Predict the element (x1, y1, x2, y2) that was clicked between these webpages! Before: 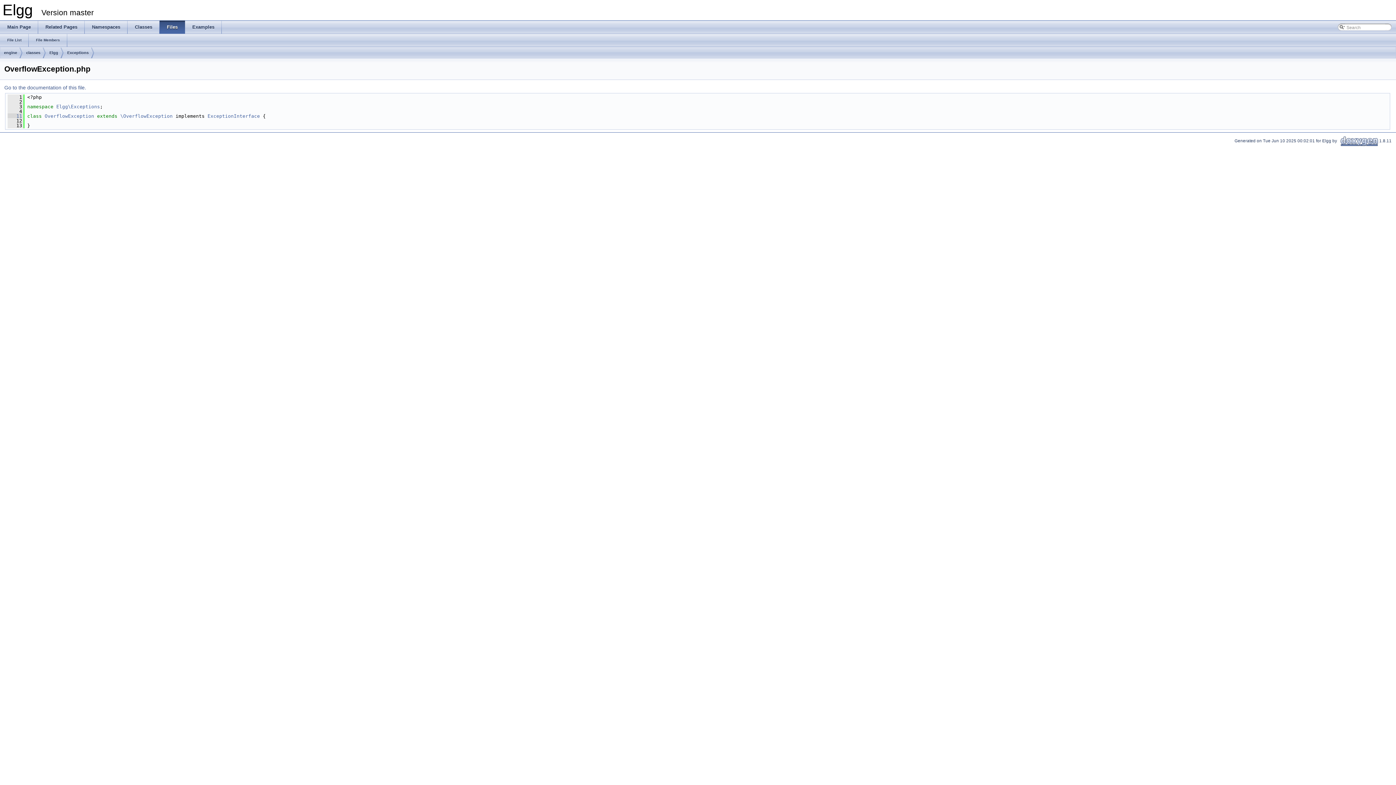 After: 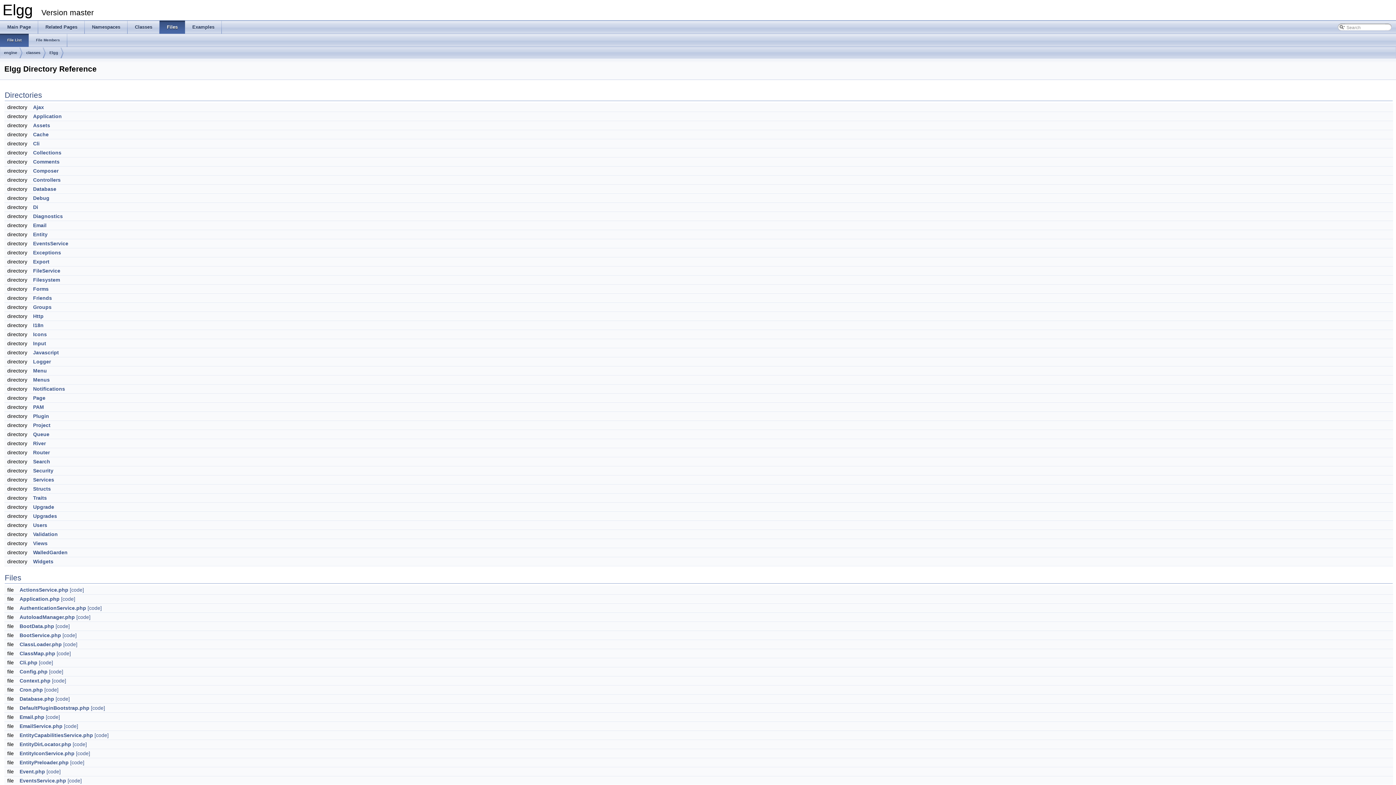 Action: label: Elgg bbox: (49, 47, 58, 58)